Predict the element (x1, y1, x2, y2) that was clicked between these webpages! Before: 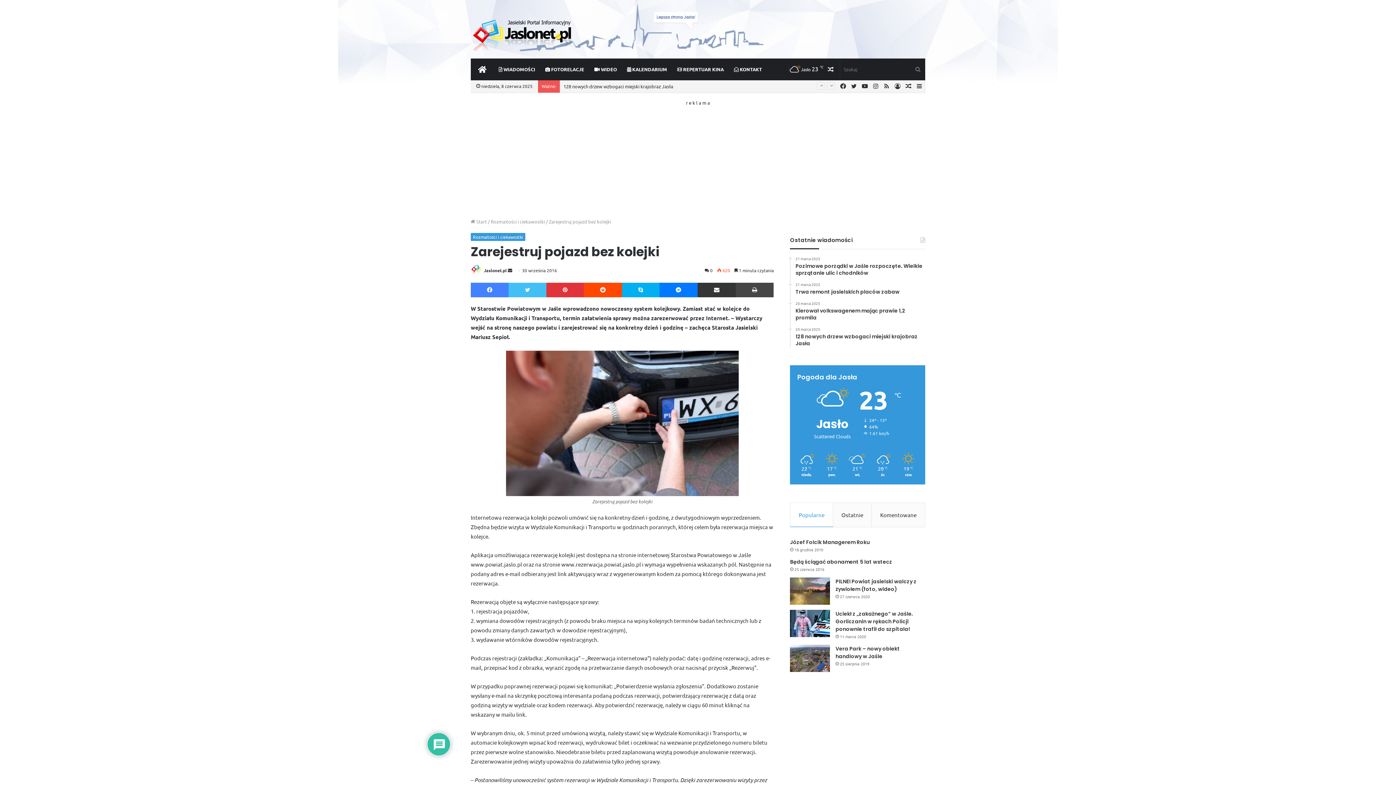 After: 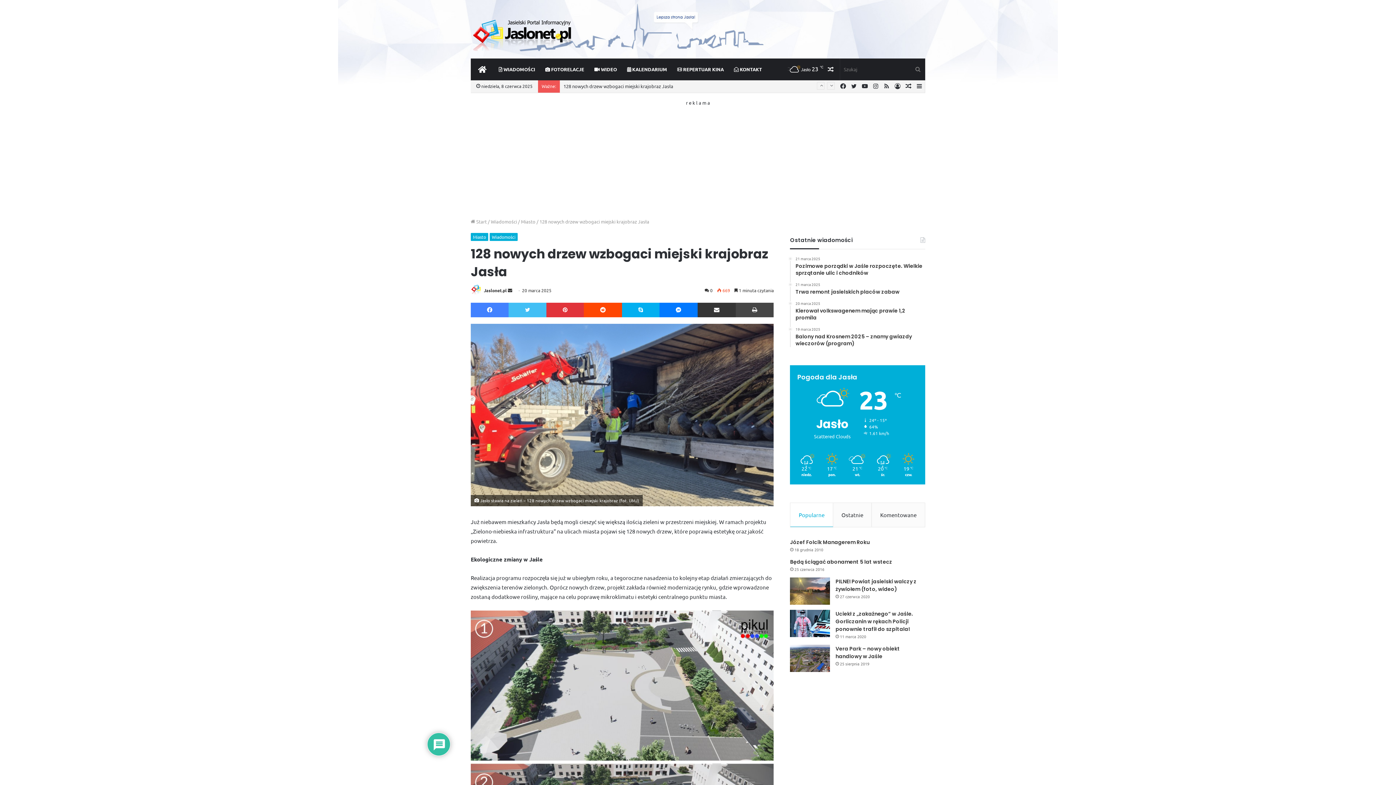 Action: label: 20 marca 2025
128 nowych drzew wzbogaci miejski krajobraz Jasła bbox: (795, 327, 925, 347)